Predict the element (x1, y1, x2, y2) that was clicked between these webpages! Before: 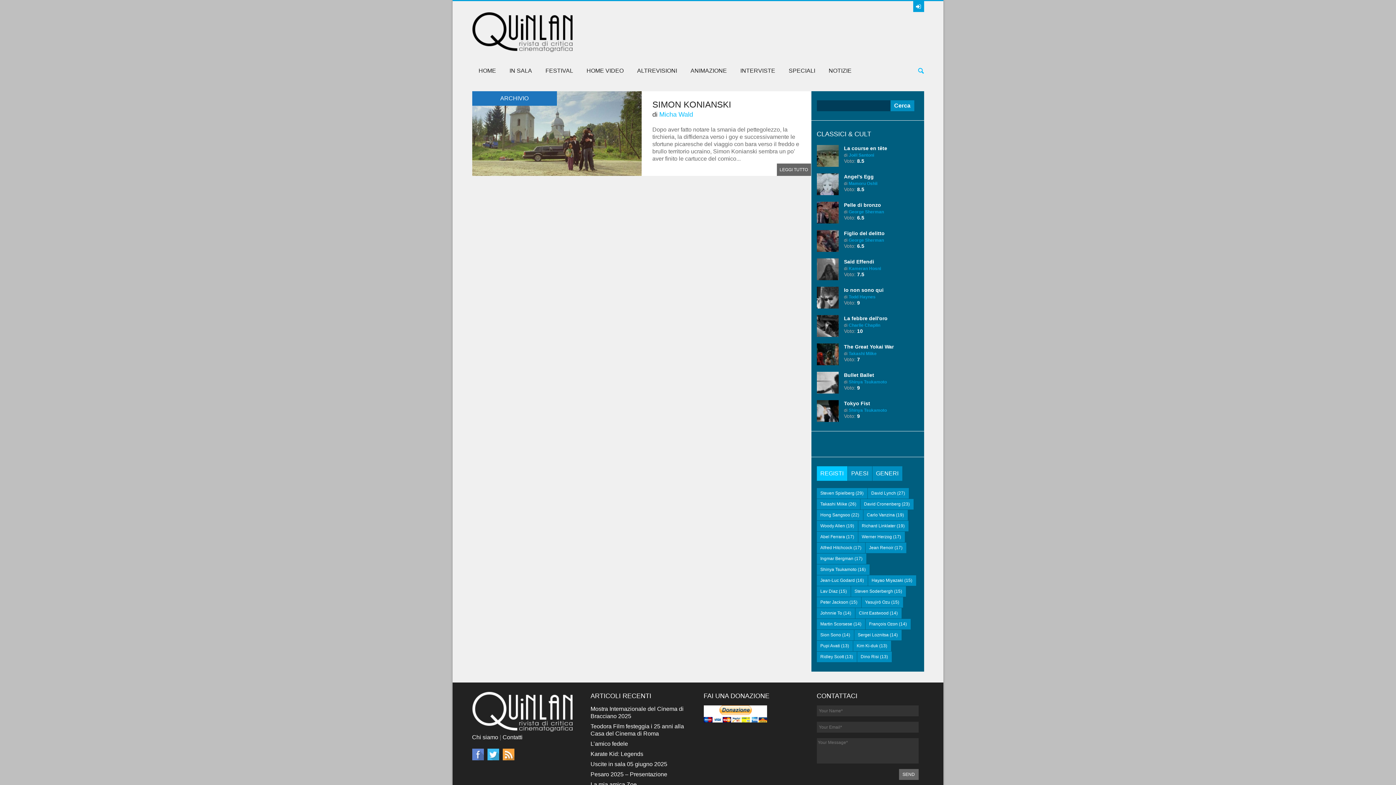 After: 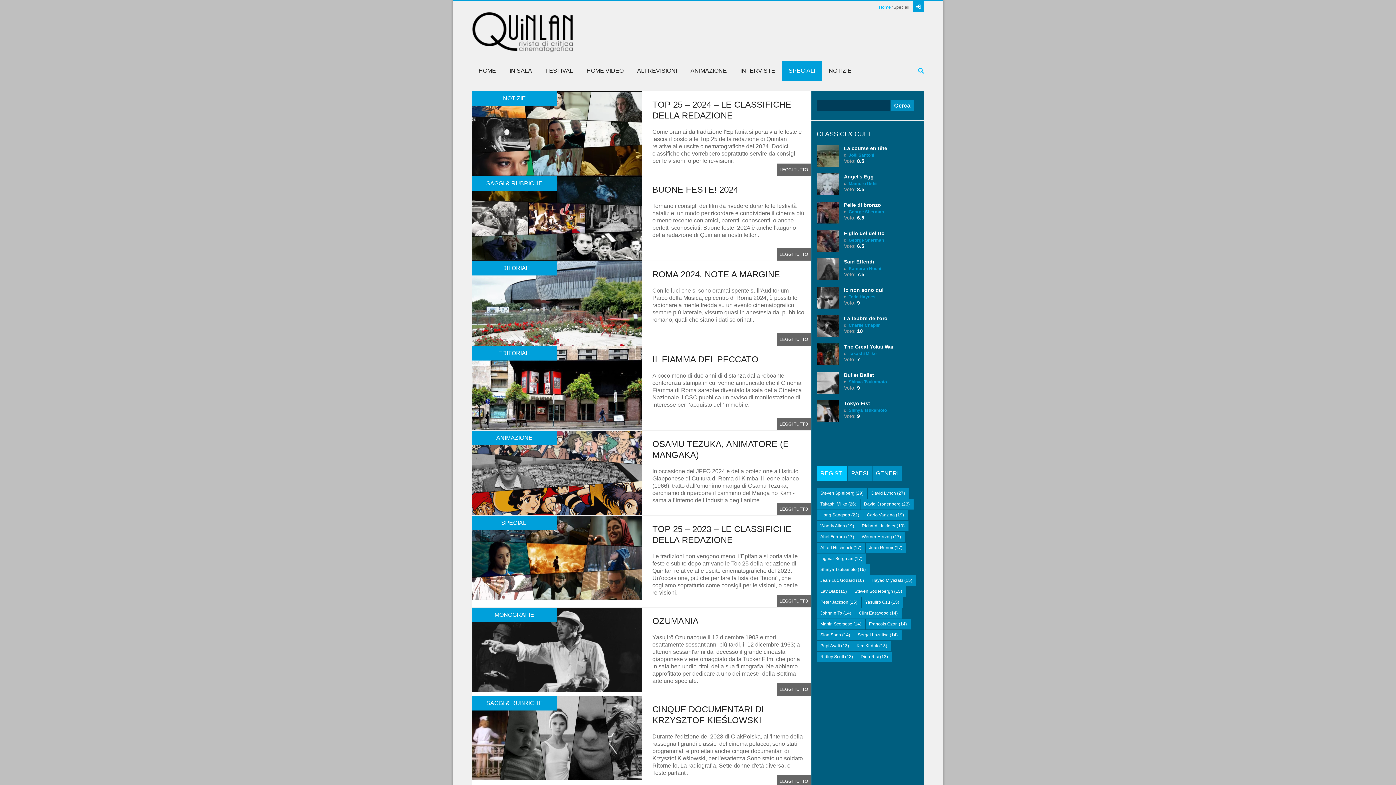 Action: label: SPECIALI bbox: (782, 61, 822, 80)